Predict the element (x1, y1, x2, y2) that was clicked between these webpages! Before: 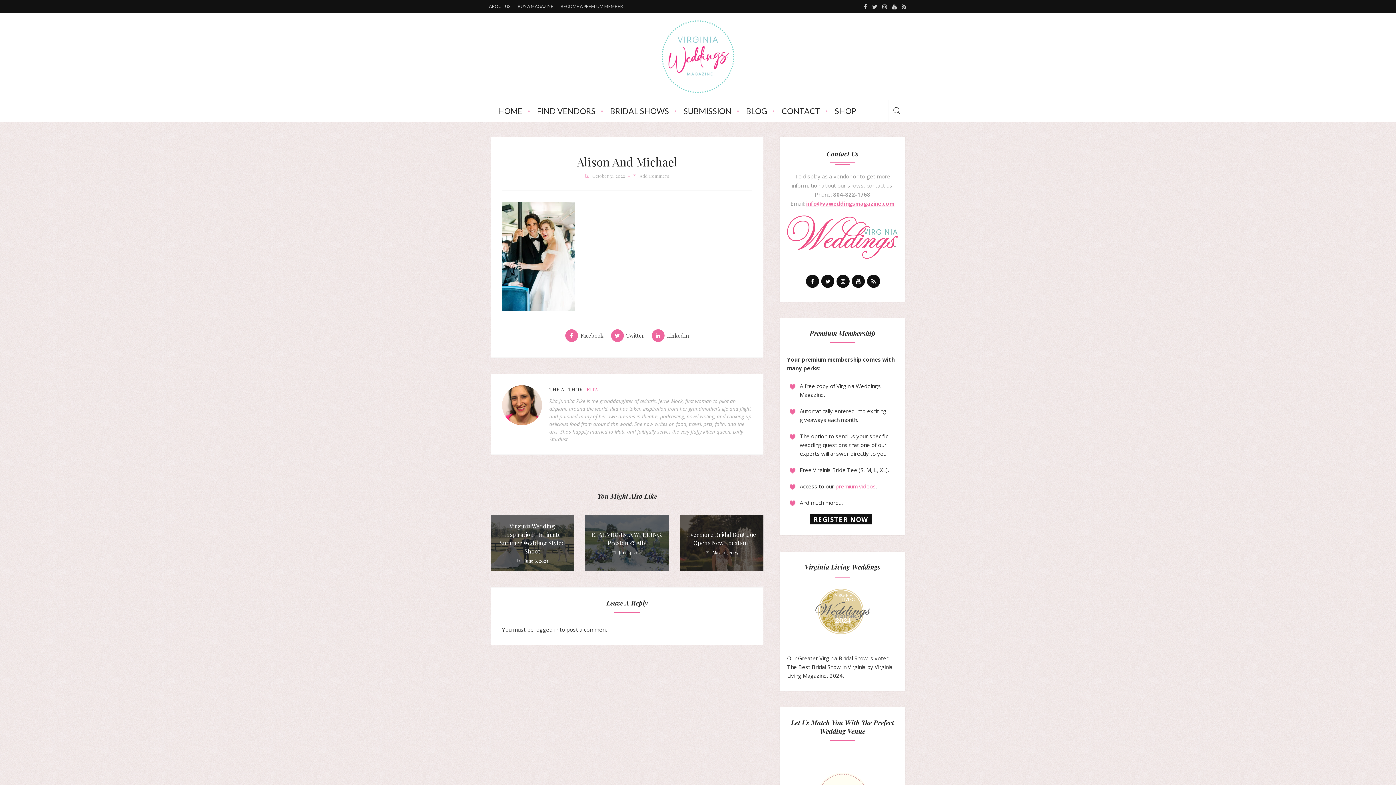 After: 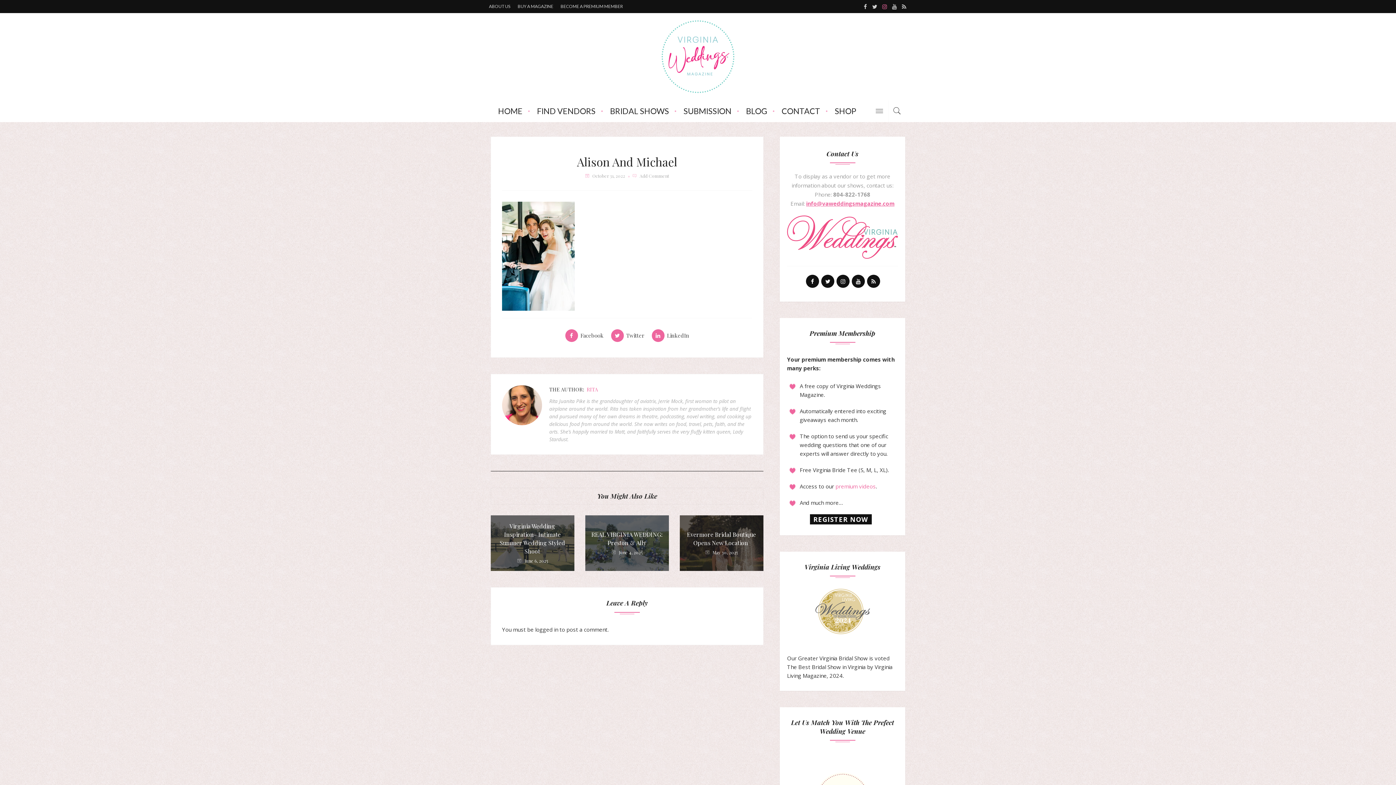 Action: bbox: (880, 0, 889, 13)